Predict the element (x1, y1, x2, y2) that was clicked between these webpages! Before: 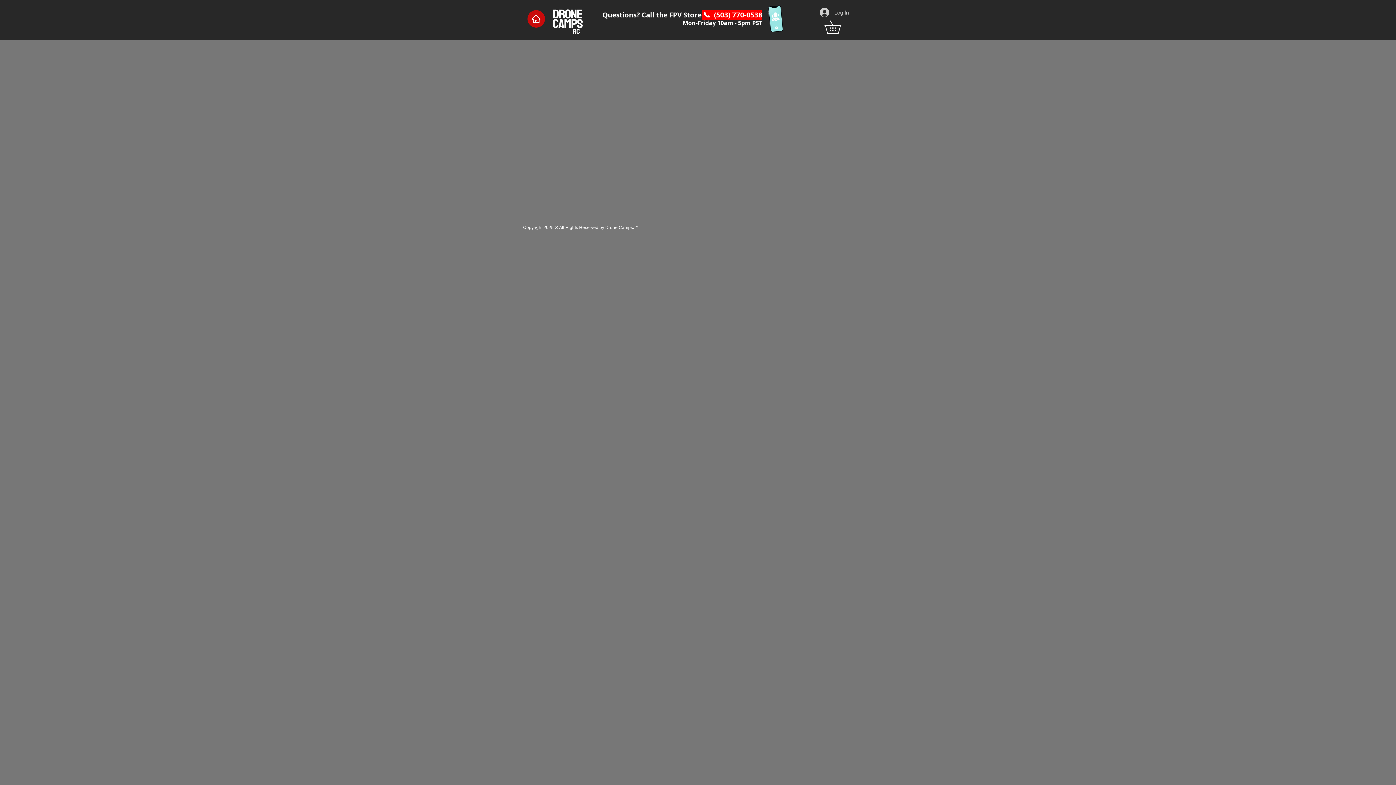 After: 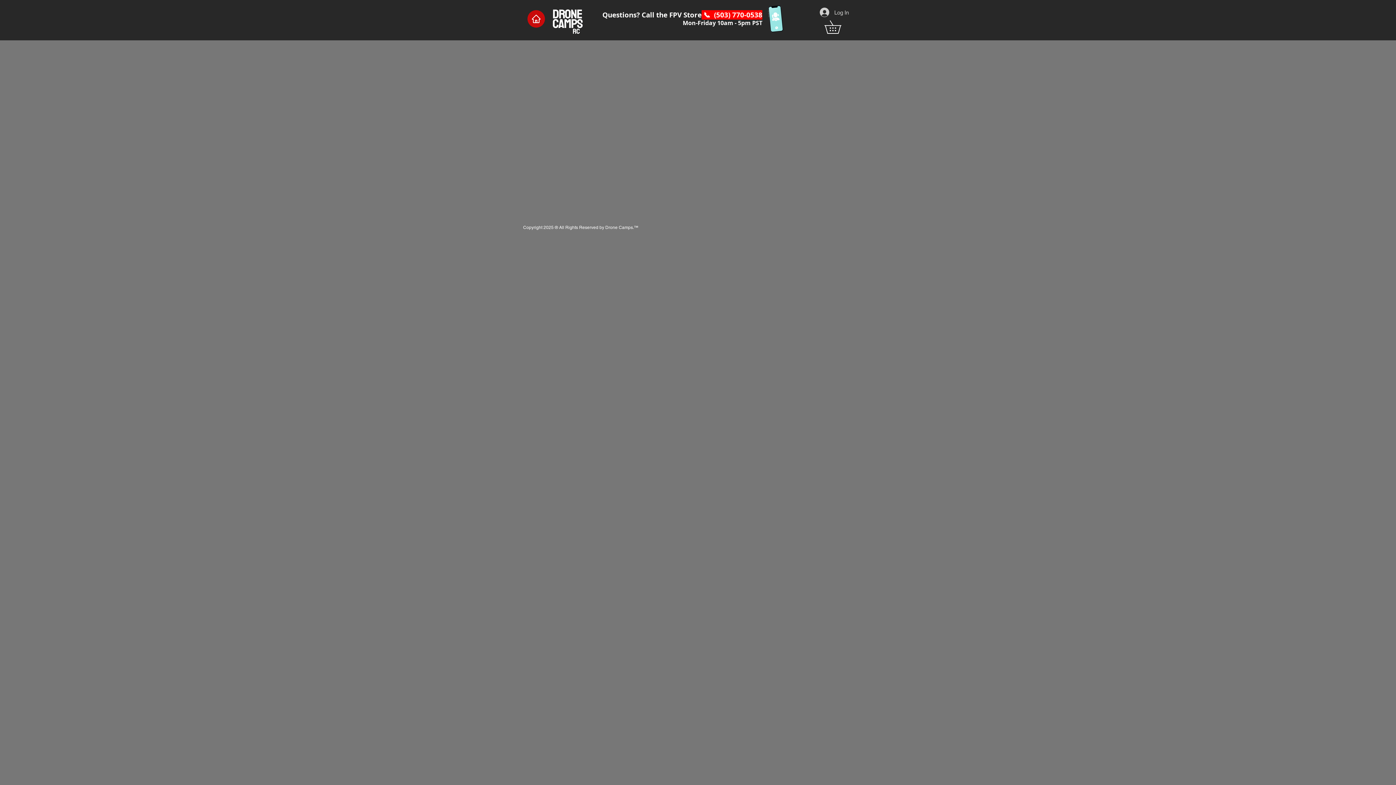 Action: bbox: (824, 20, 854, 33)